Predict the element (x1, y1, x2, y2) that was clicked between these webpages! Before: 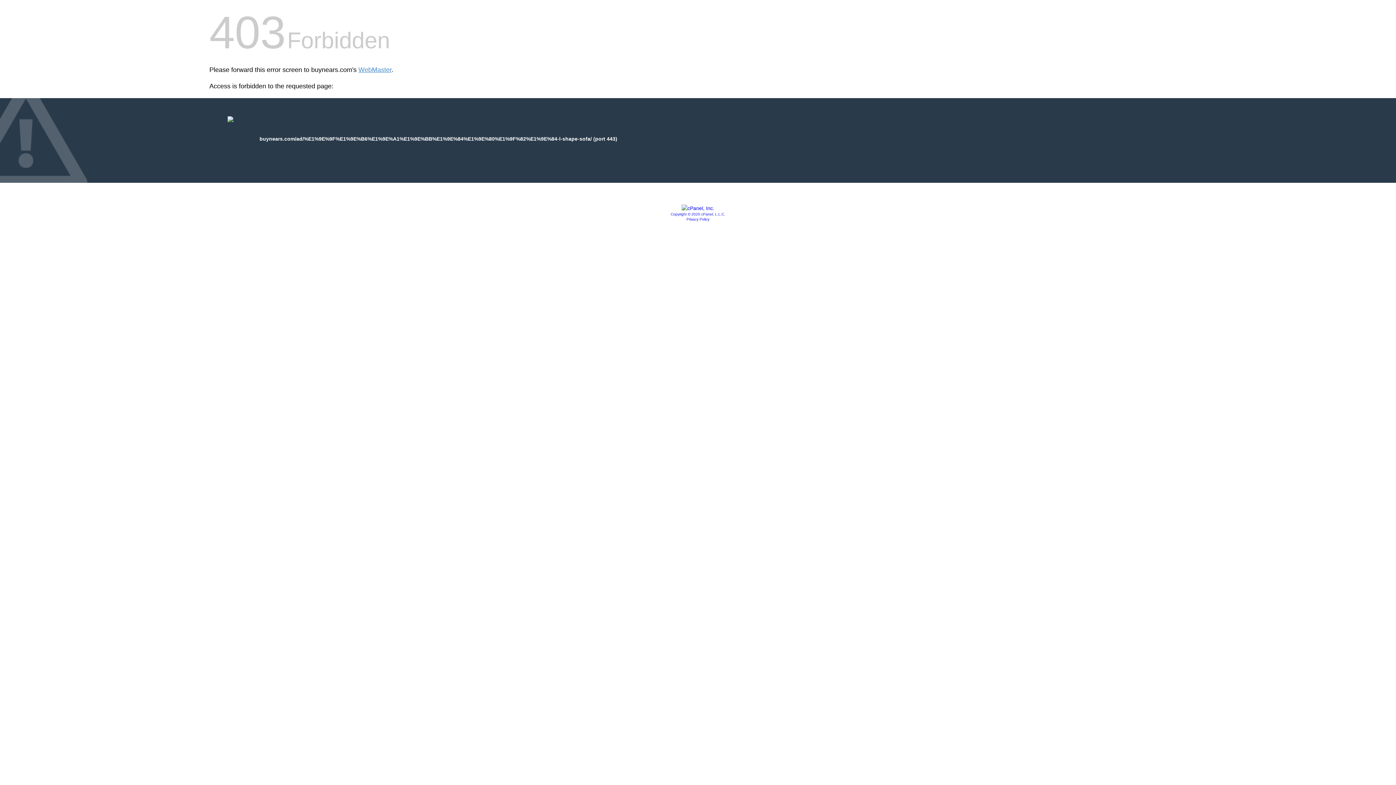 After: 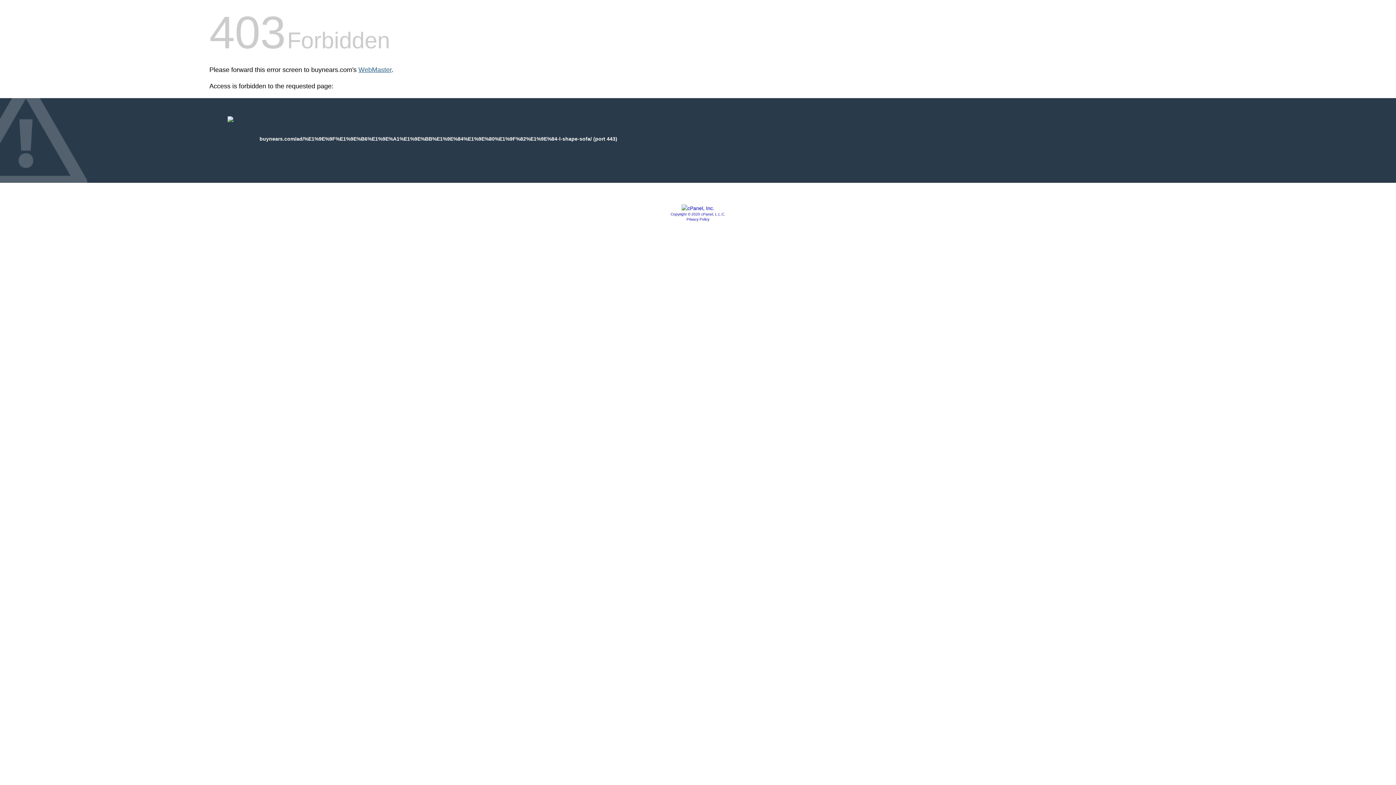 Action: label: WebMaster bbox: (358, 66, 391, 73)